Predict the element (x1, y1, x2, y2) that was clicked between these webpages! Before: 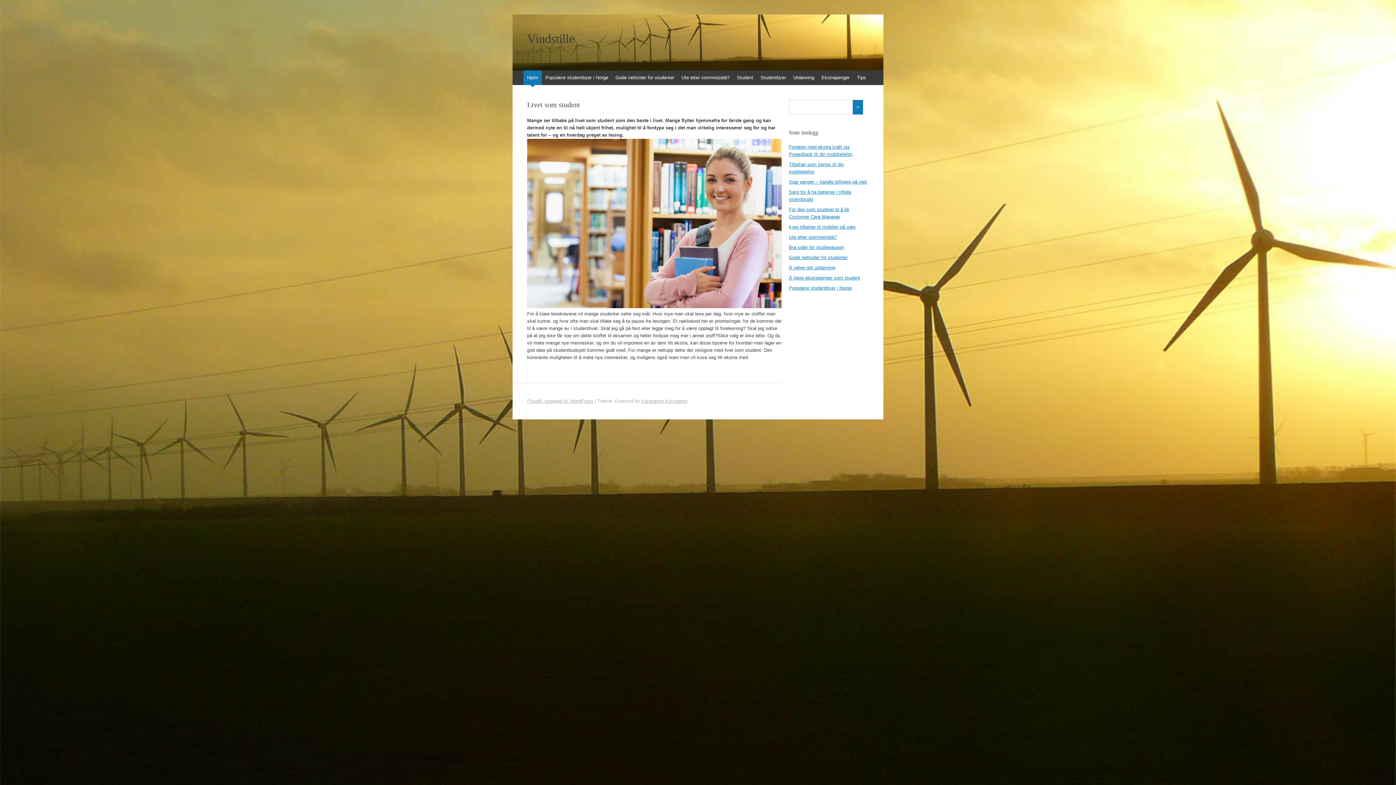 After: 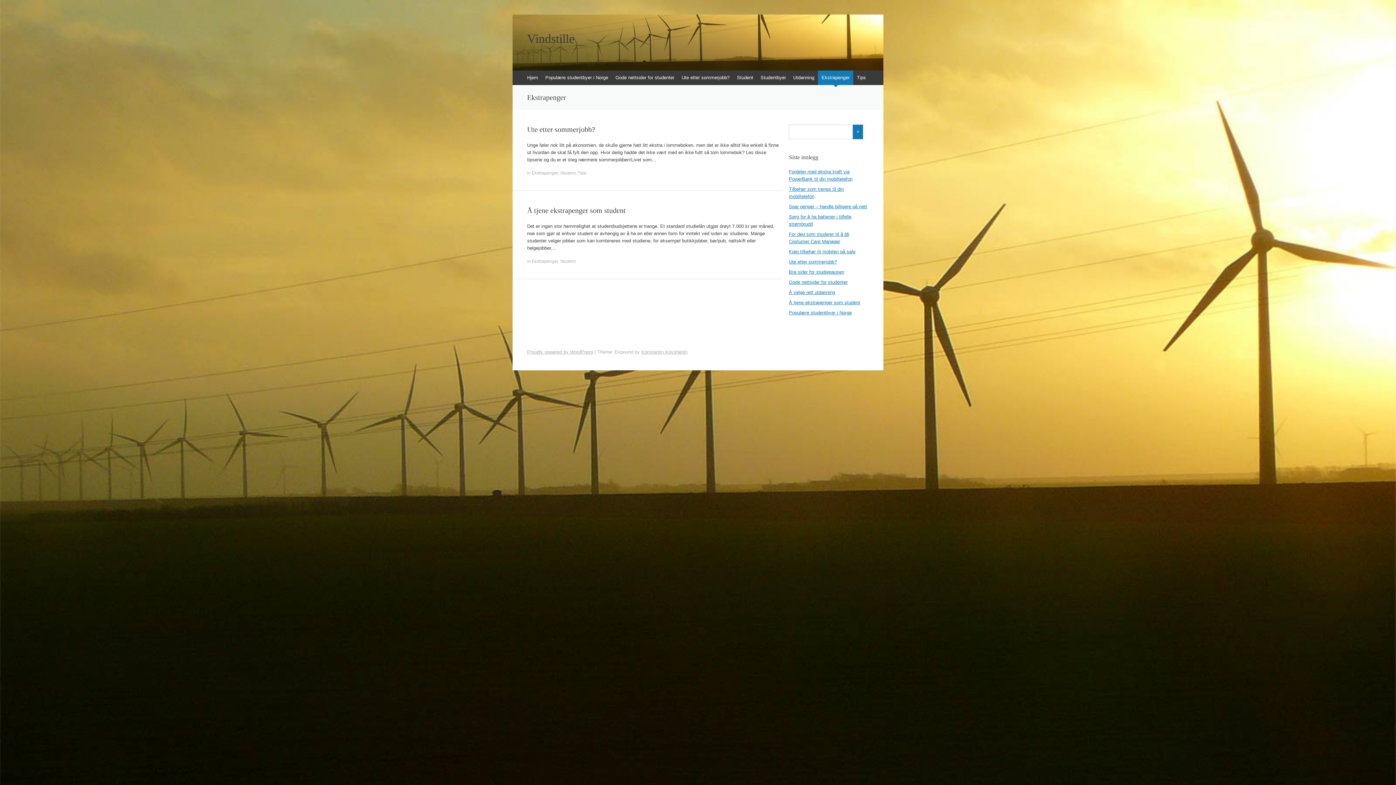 Action: bbox: (818, 70, 853, 85) label: Ekstrapenger